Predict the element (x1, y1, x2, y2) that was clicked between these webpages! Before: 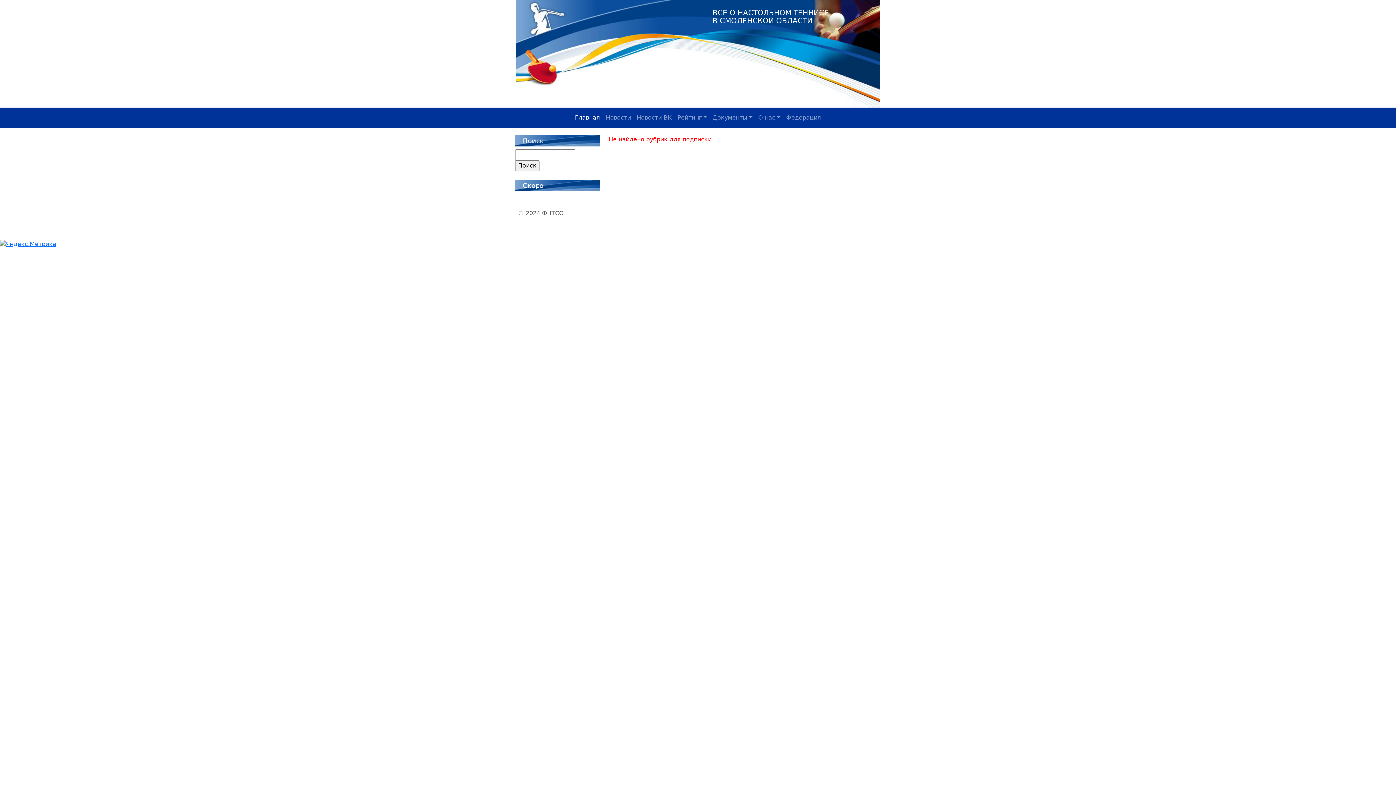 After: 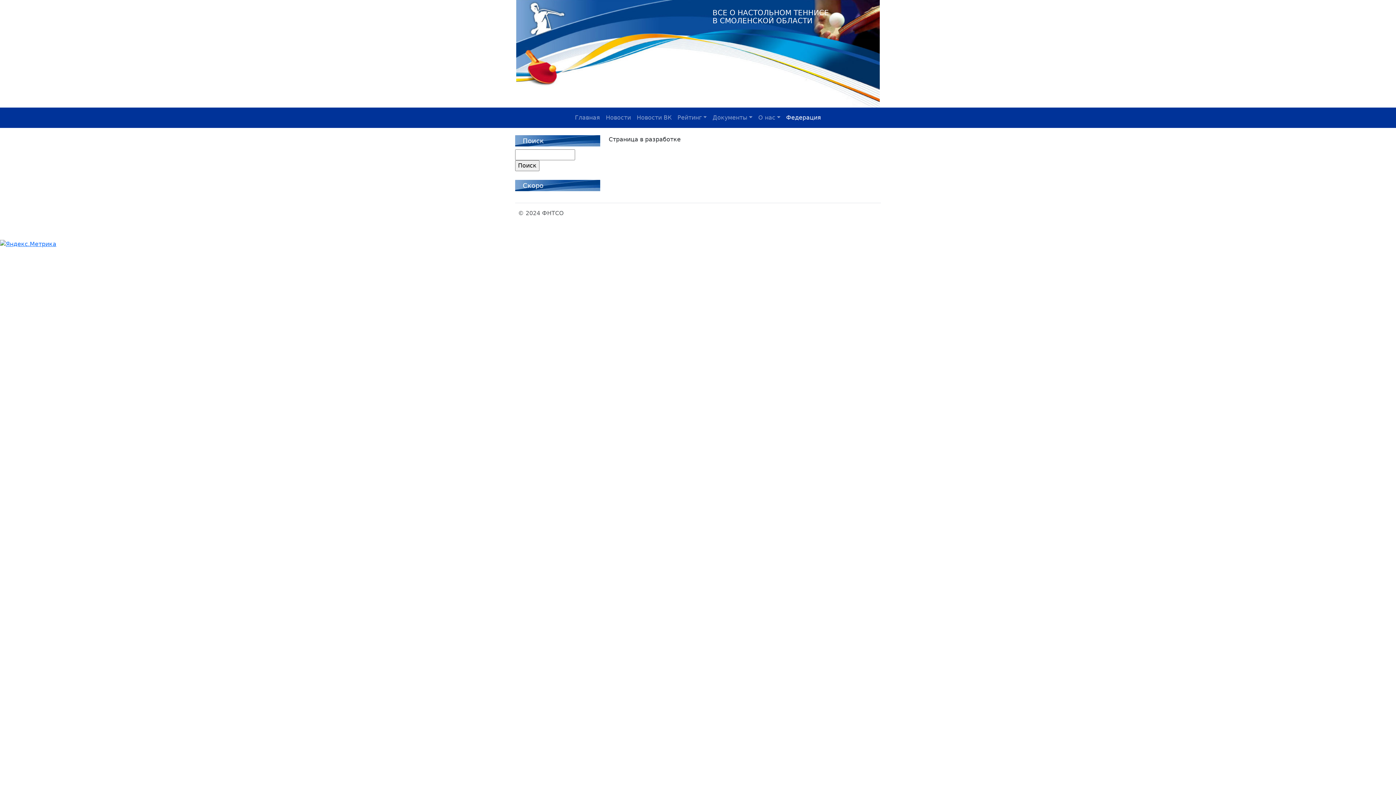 Action: label: Федерация bbox: (783, 110, 824, 125)